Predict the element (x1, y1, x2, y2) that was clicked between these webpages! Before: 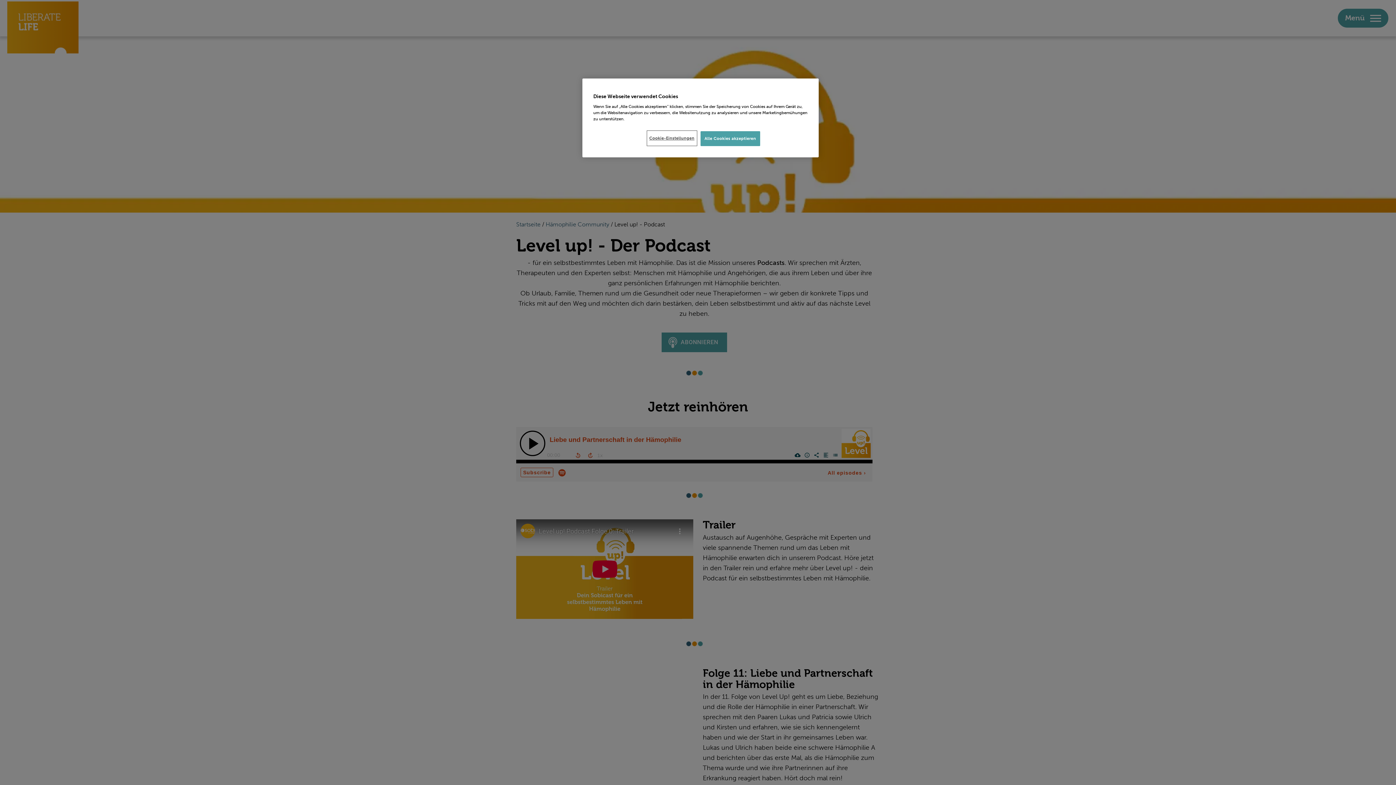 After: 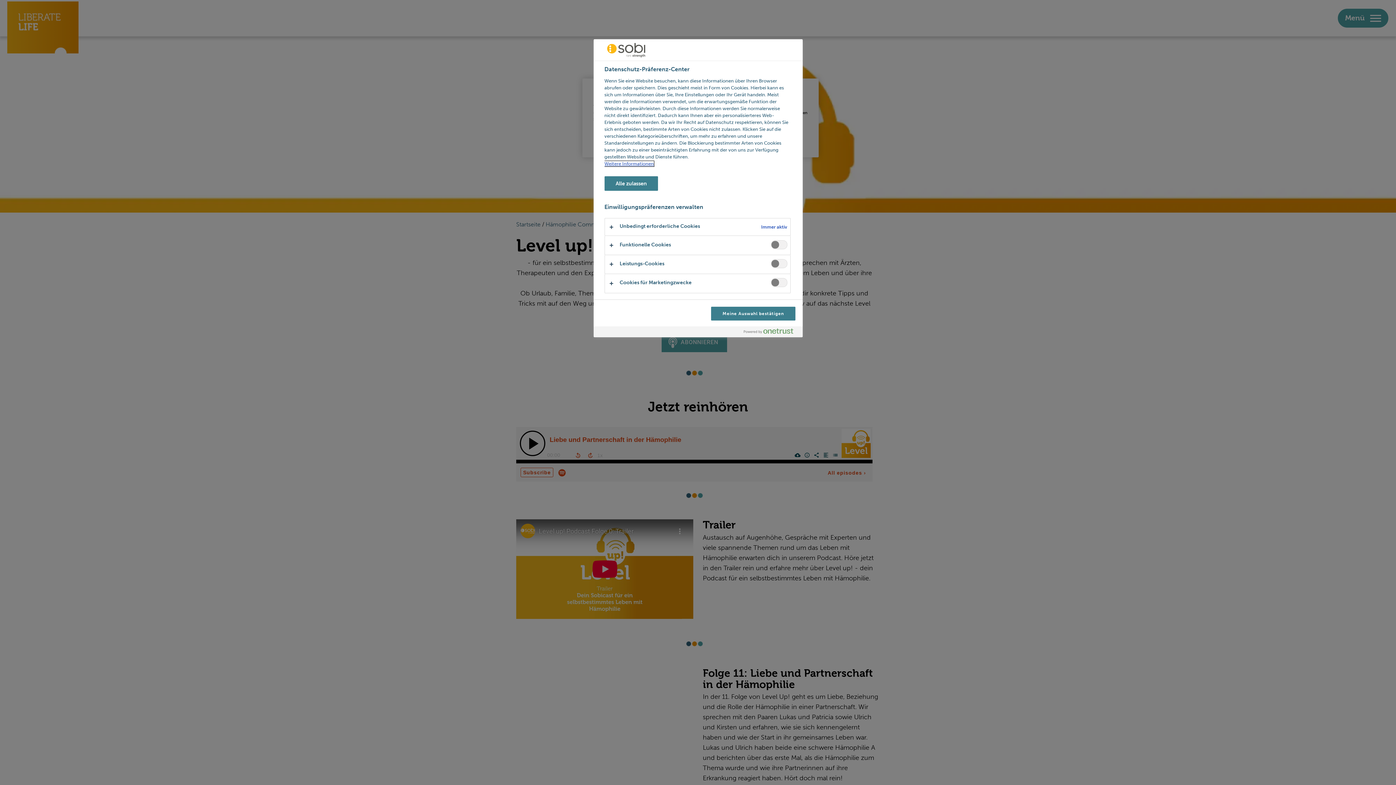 Action: label: Cookie-Einstellungen bbox: (647, 131, 696, 145)